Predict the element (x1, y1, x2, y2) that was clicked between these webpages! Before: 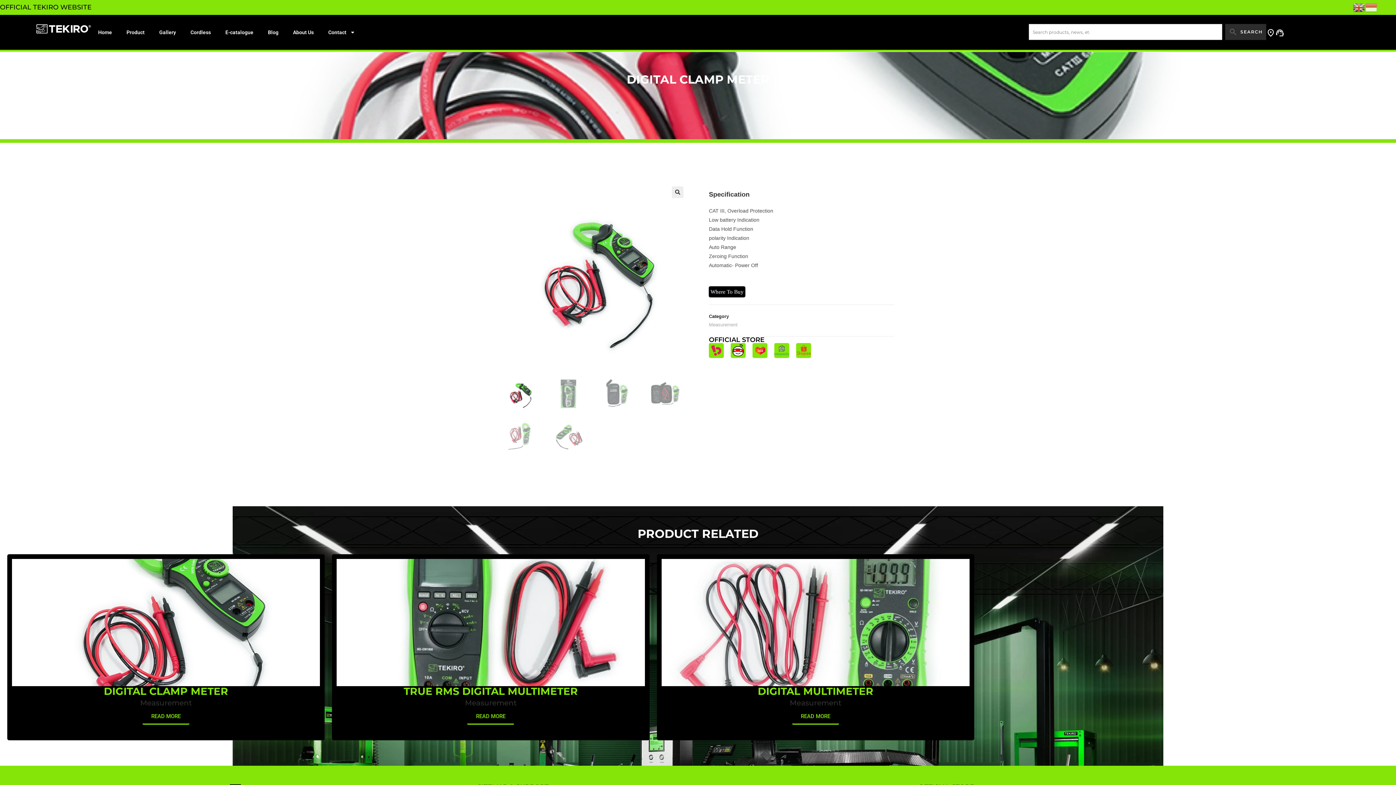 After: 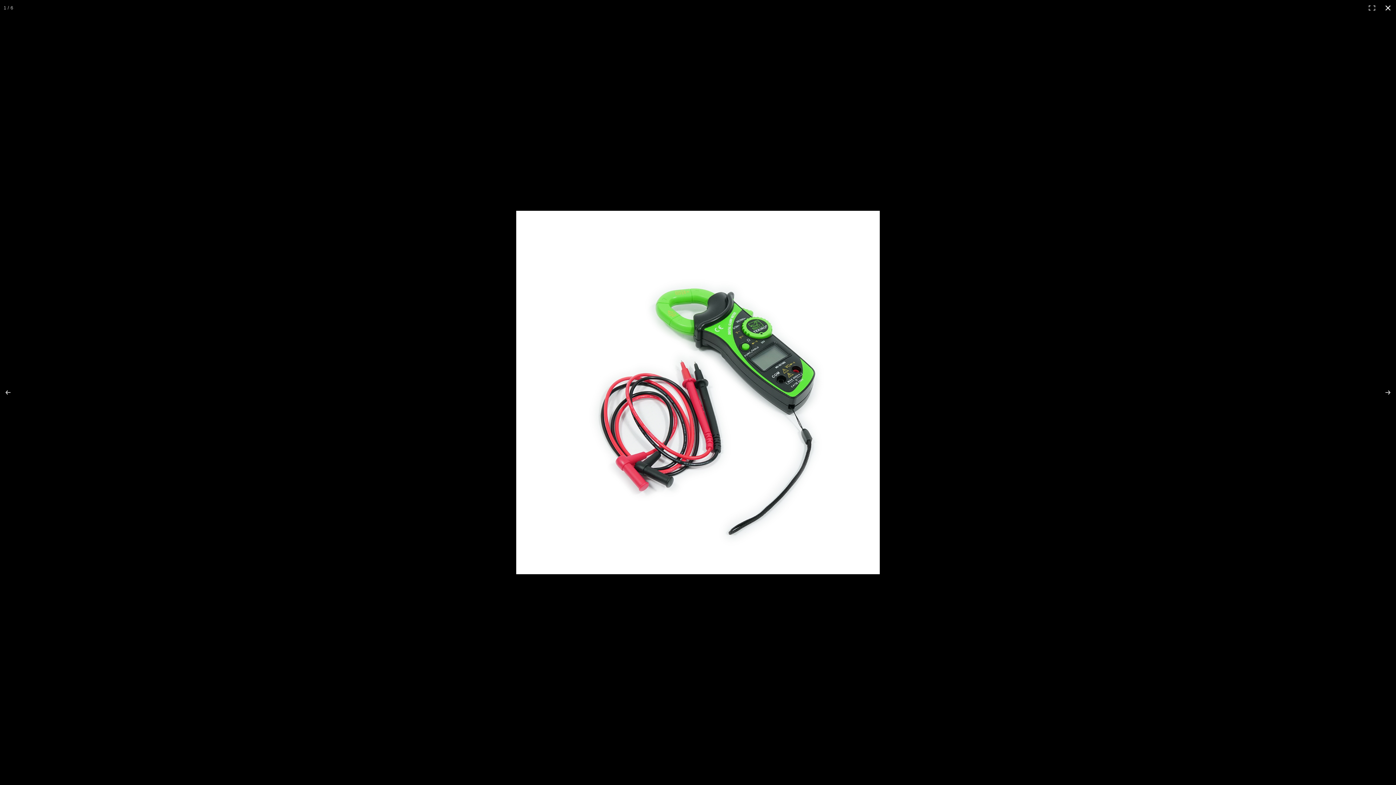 Action: label: View full-screen image gallery bbox: (672, 186, 683, 198)